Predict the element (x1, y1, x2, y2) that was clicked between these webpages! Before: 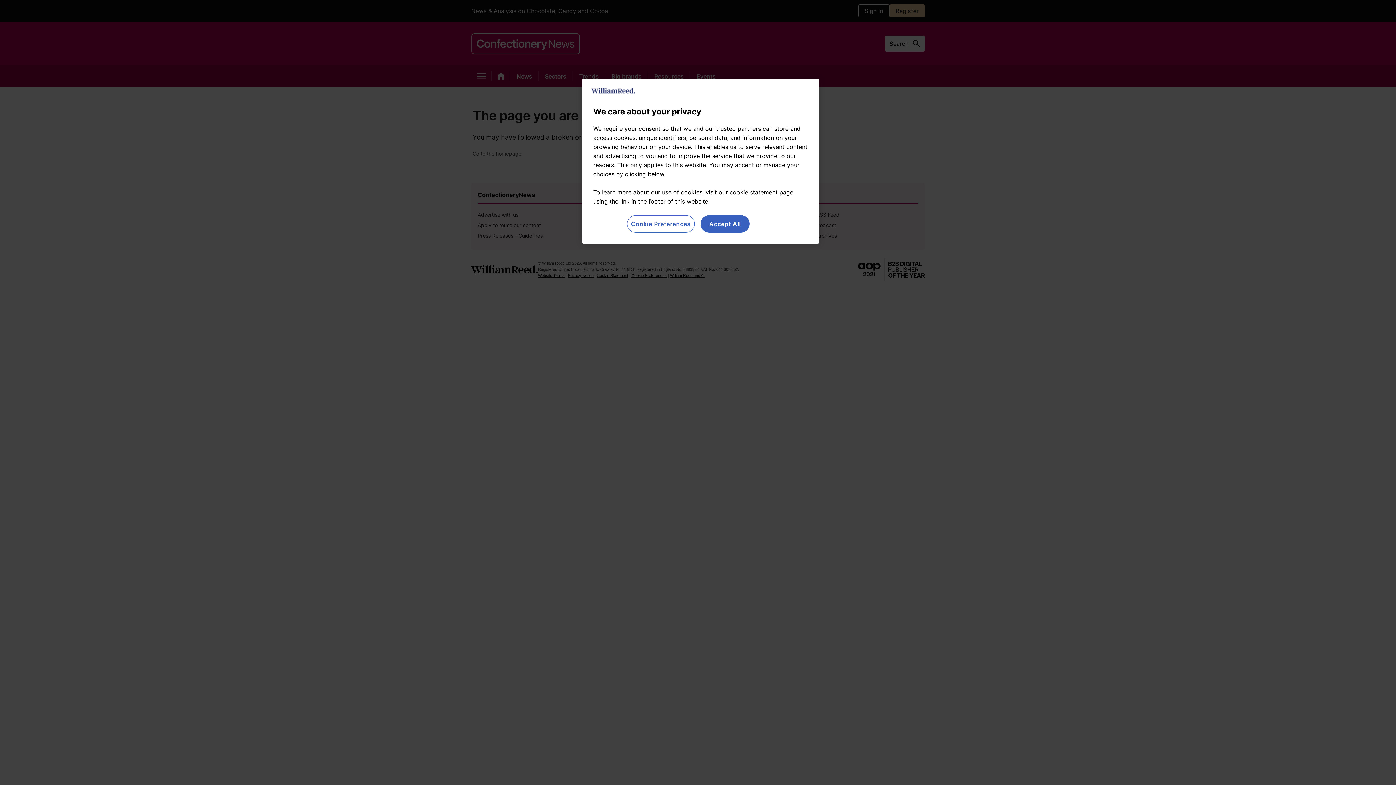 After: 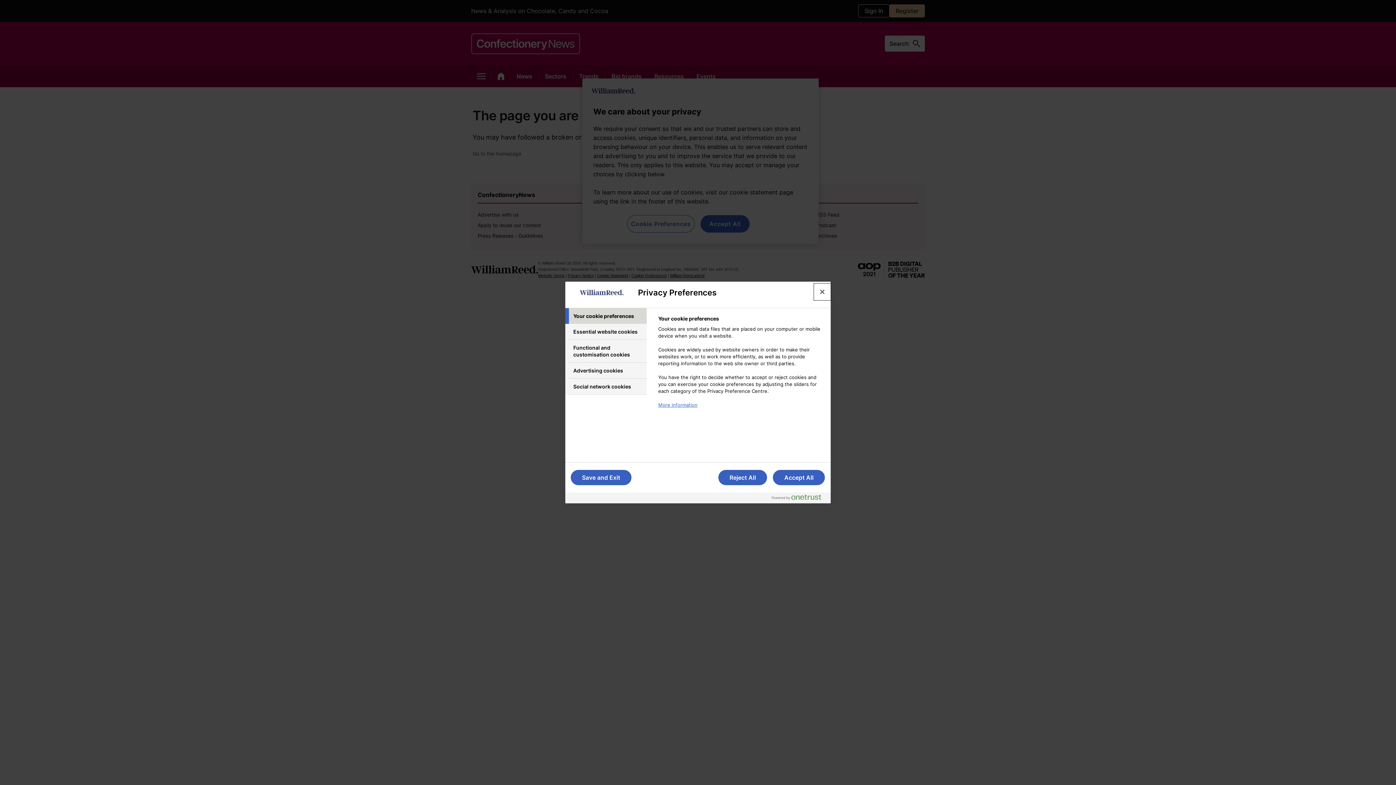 Action: label: Cookie Preferences bbox: (627, 215, 694, 232)